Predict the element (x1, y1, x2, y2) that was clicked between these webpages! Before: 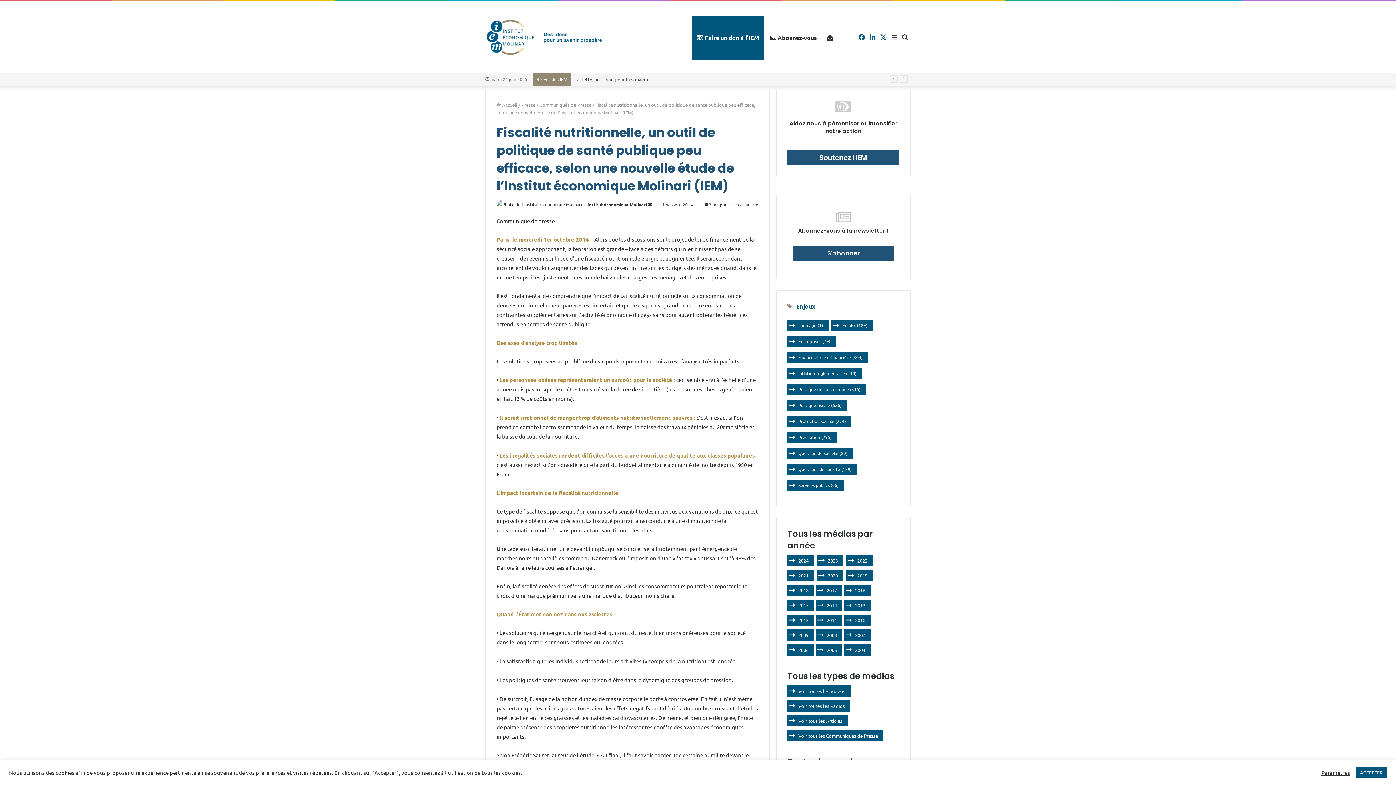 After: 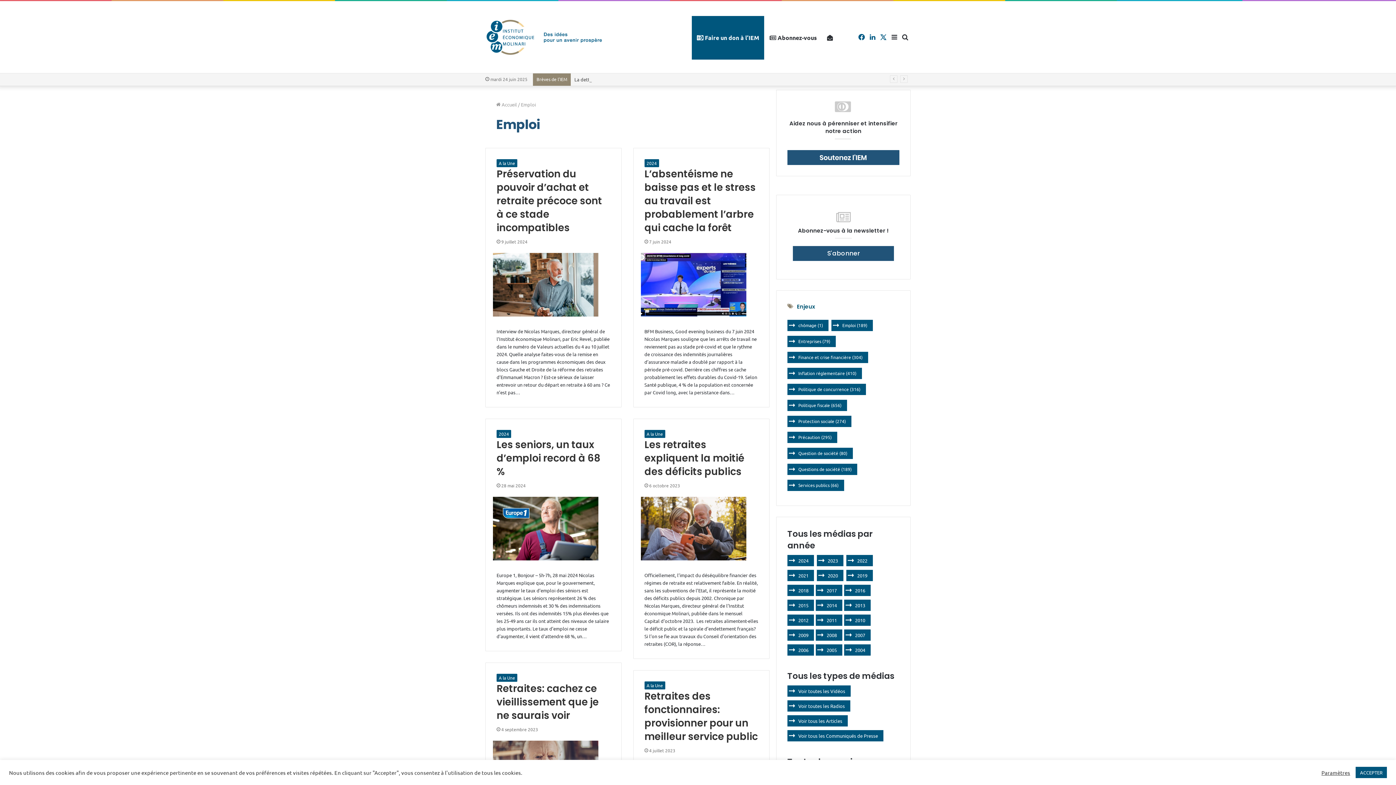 Action: bbox: (831, 319, 873, 331) label: Emploi (189 éléments)